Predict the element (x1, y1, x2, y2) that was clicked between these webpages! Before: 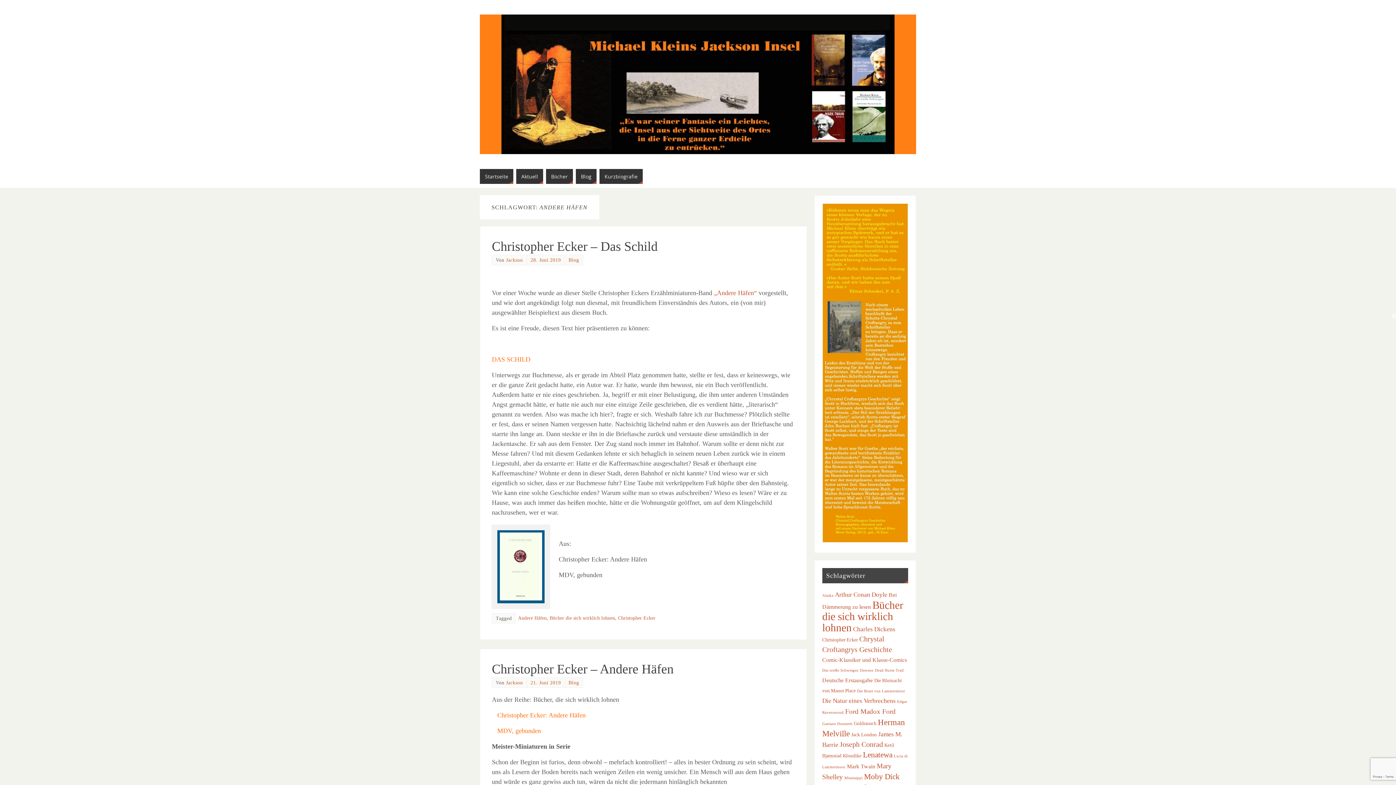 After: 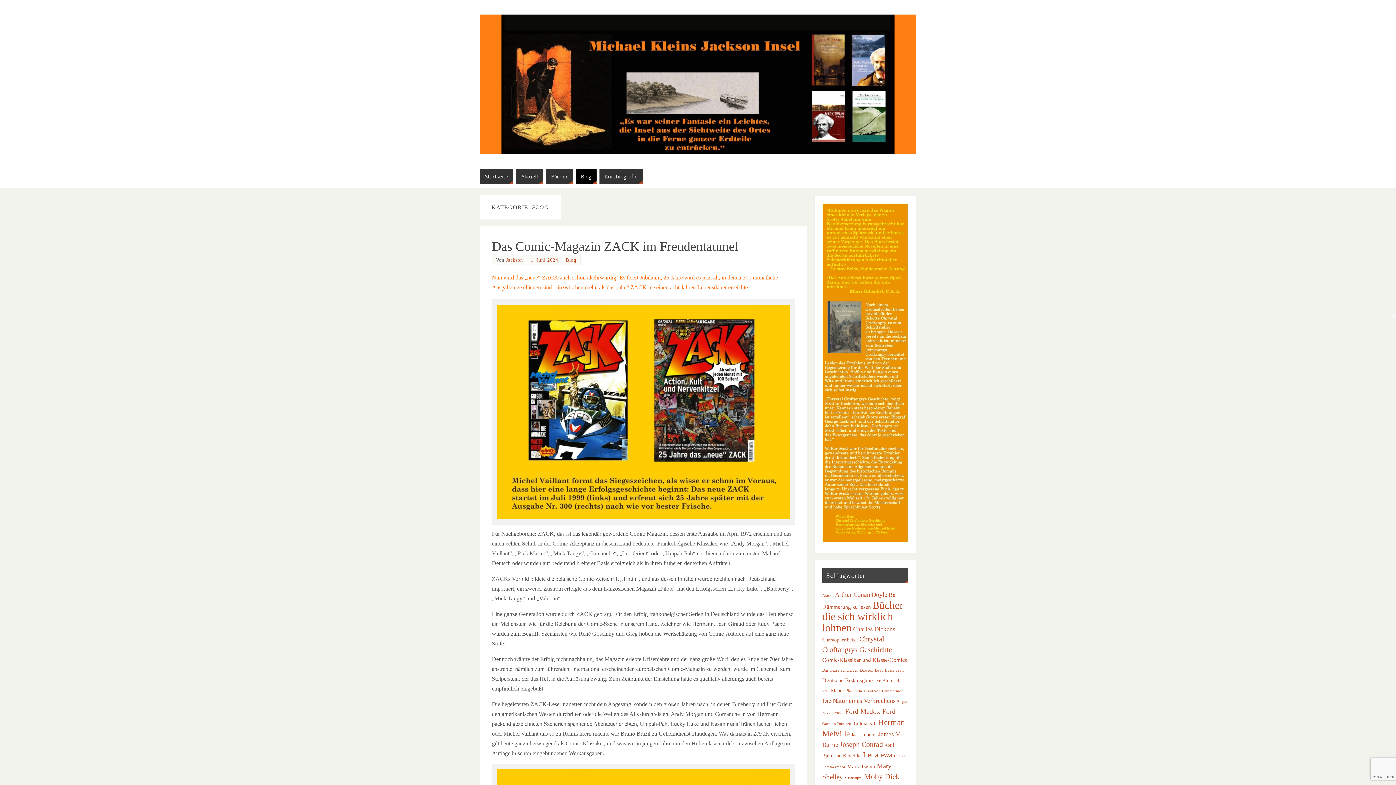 Action: label: Blog bbox: (568, 680, 579, 685)